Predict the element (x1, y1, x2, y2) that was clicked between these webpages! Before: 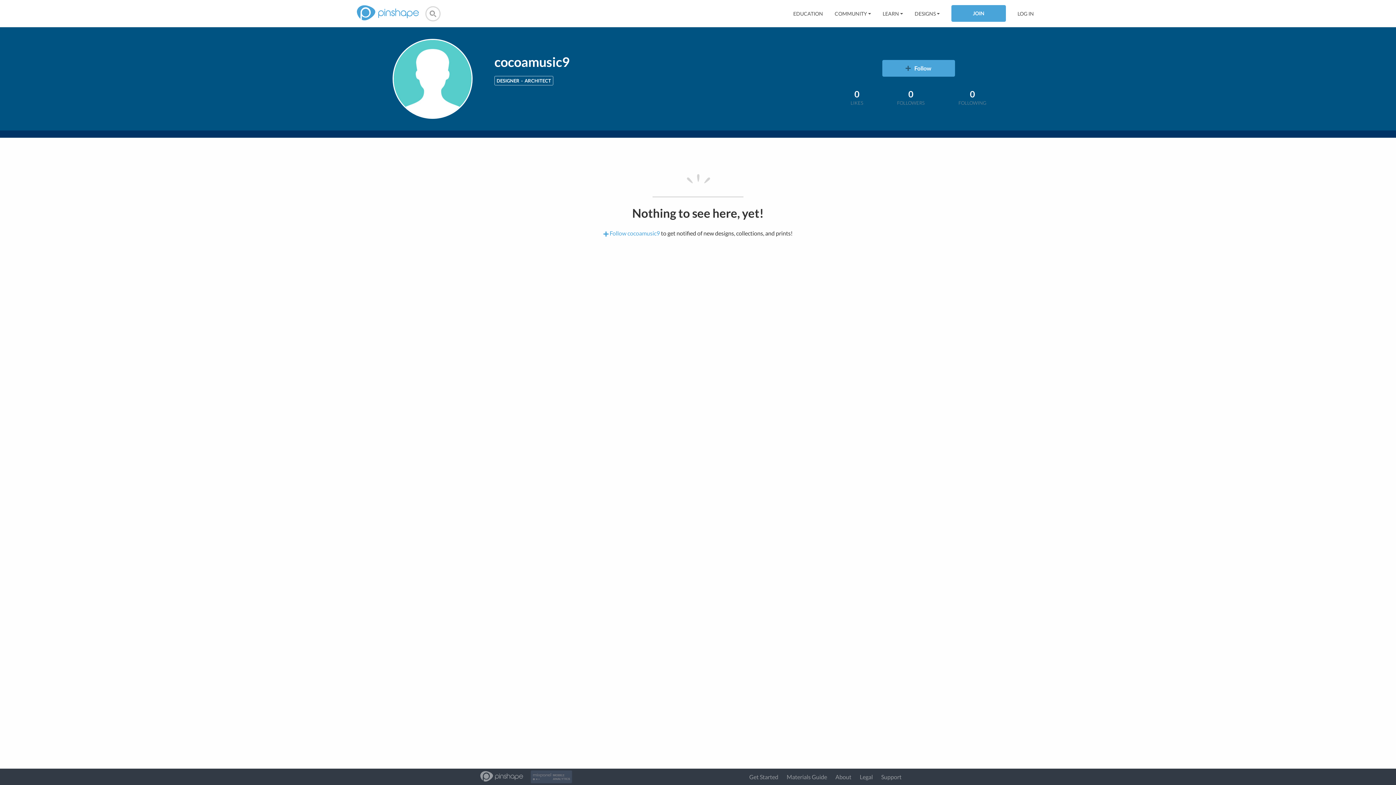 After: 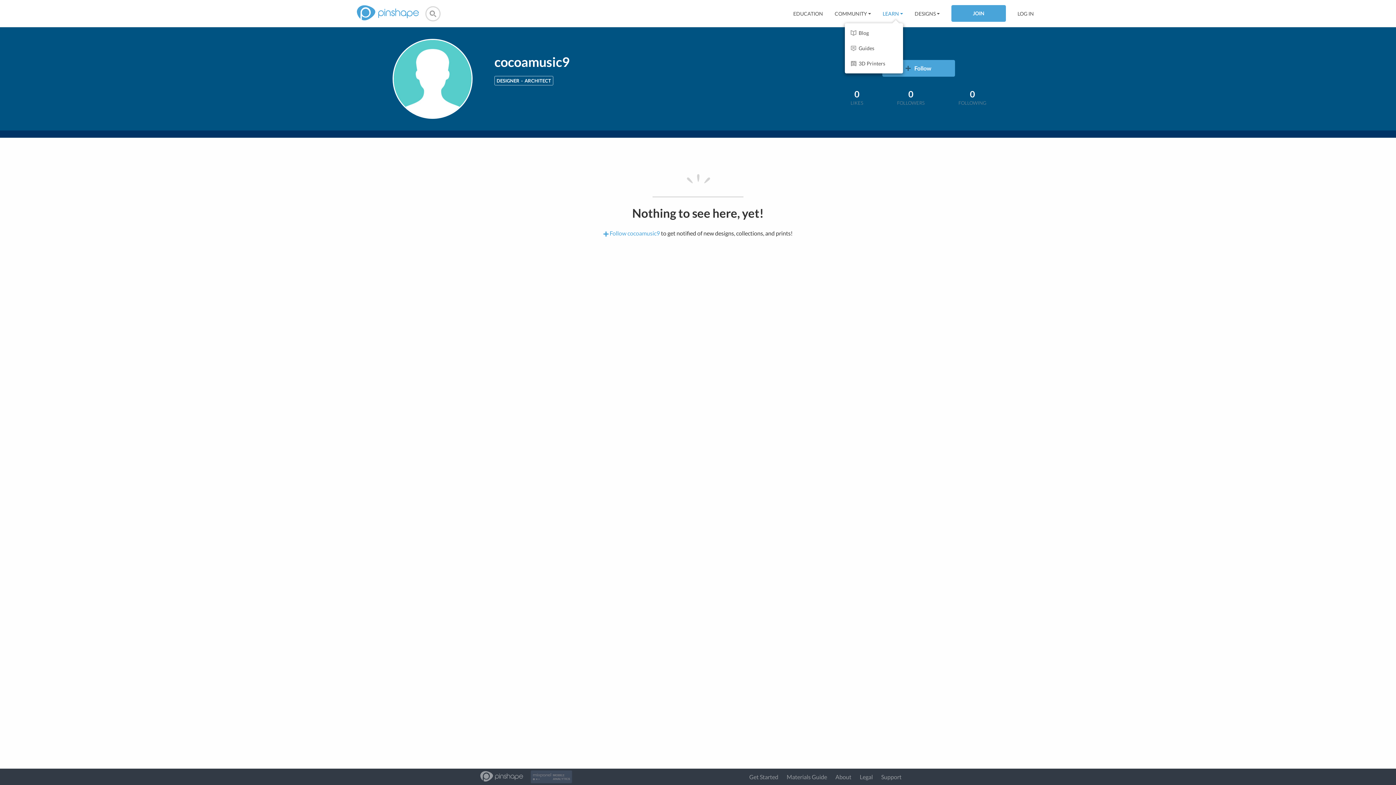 Action: bbox: (882, 10, 903, 16) label: LEARN